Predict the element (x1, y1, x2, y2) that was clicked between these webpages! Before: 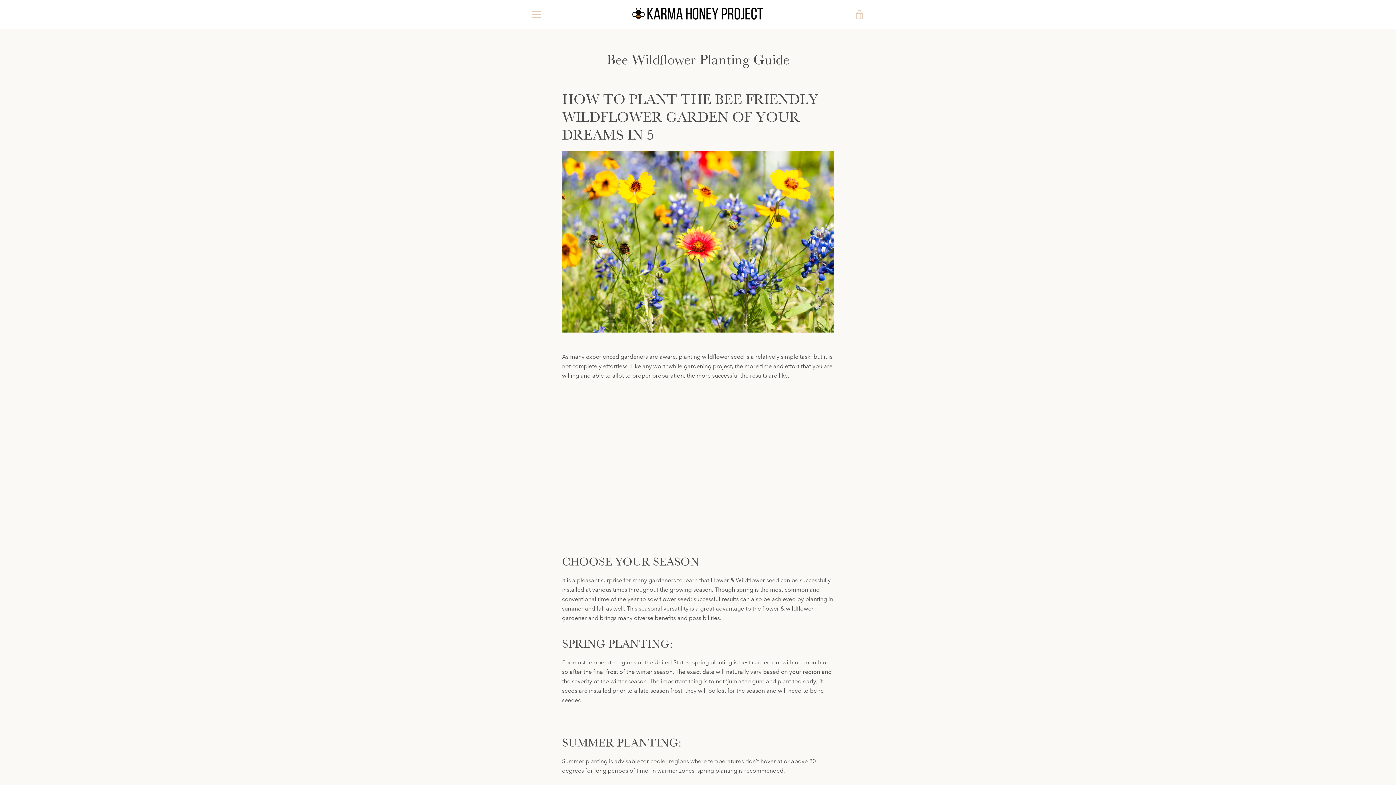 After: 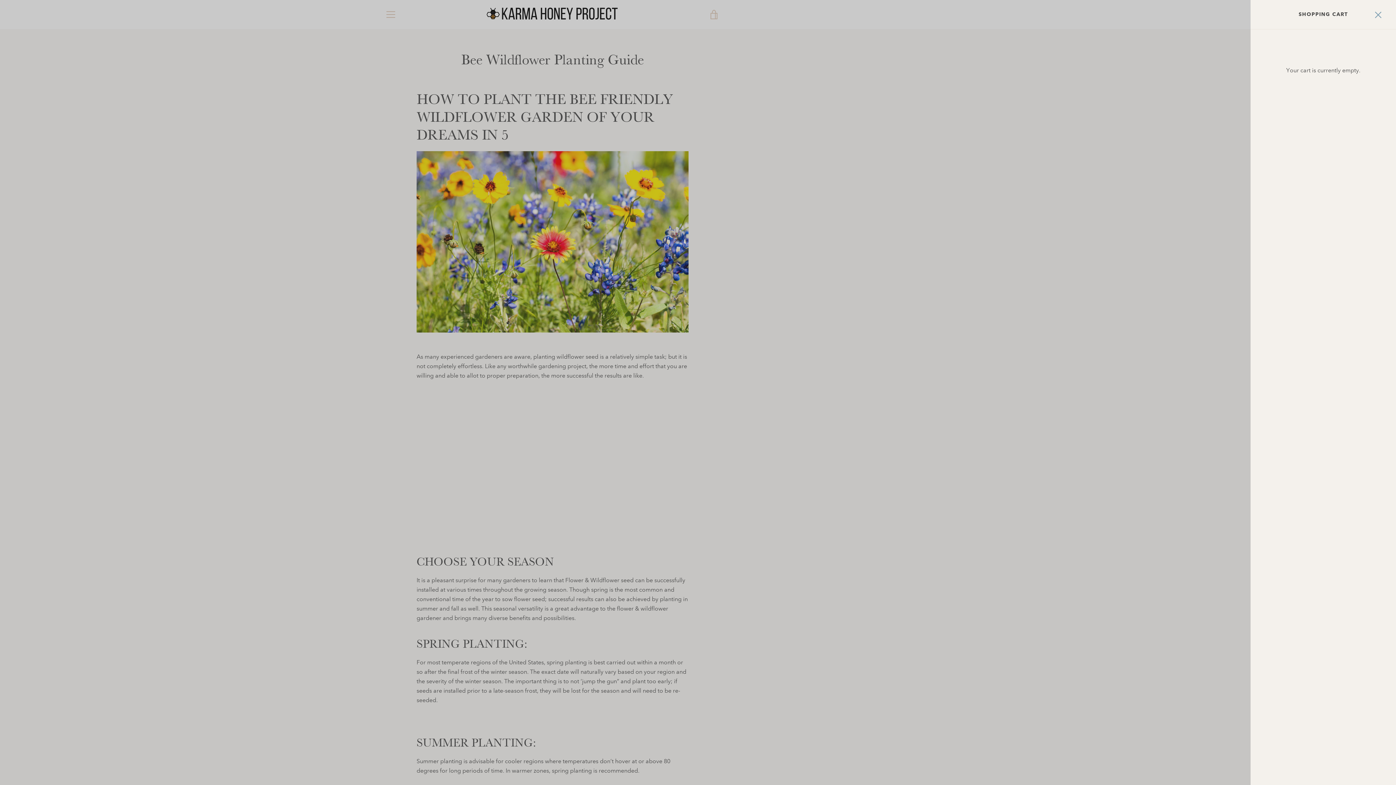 Action: bbox: (850, 5, 869, 23) label: VIEW CART